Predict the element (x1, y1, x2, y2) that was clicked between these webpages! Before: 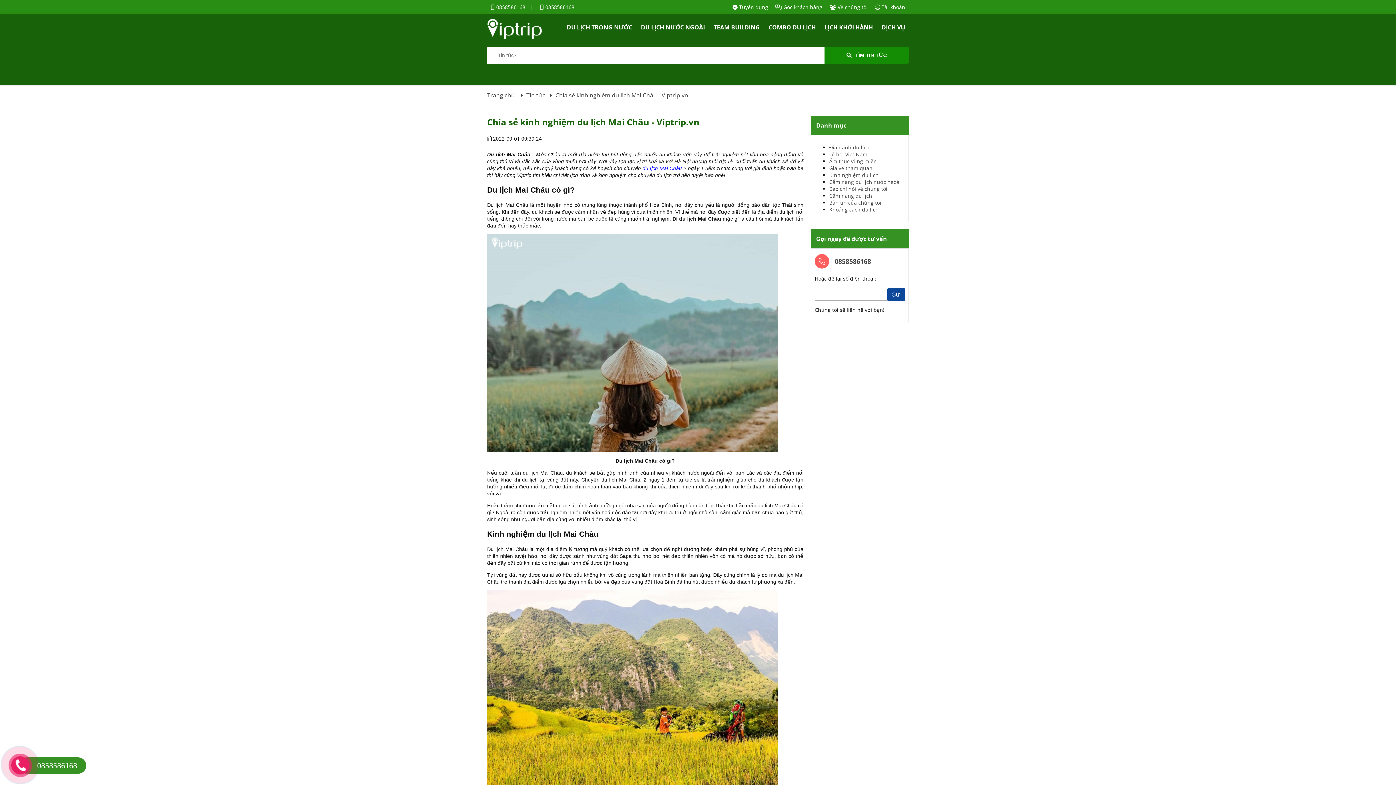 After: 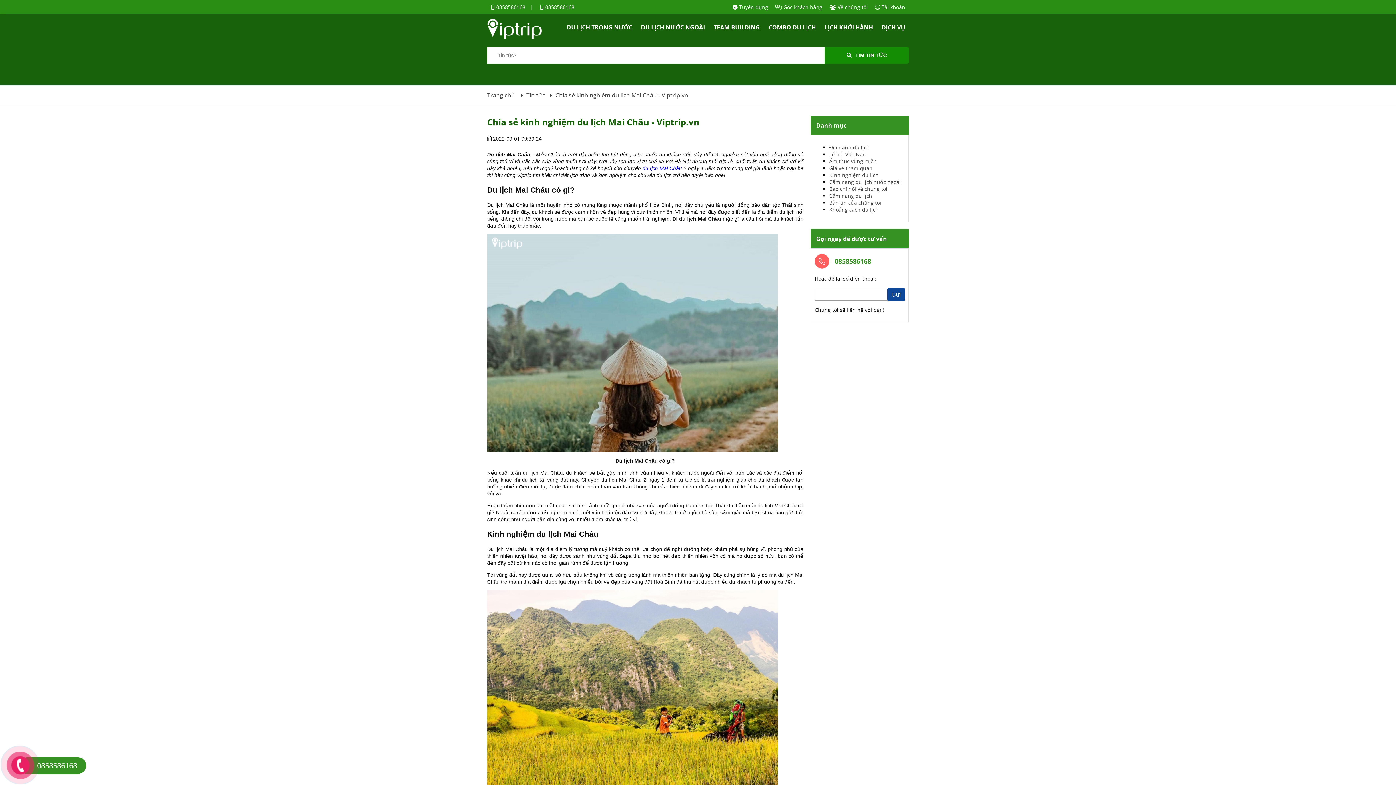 Action: label:  0858586168 bbox: (814, 257, 871, 265)